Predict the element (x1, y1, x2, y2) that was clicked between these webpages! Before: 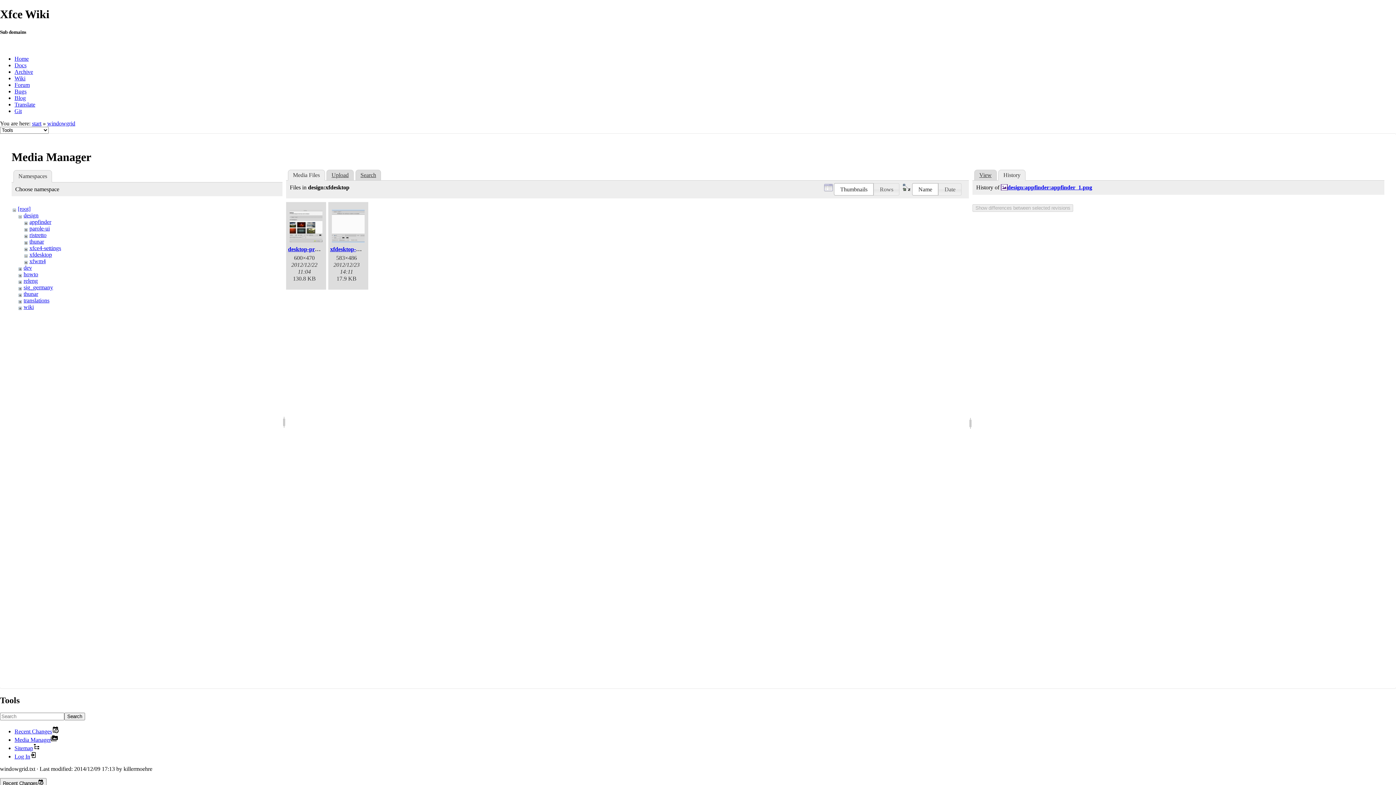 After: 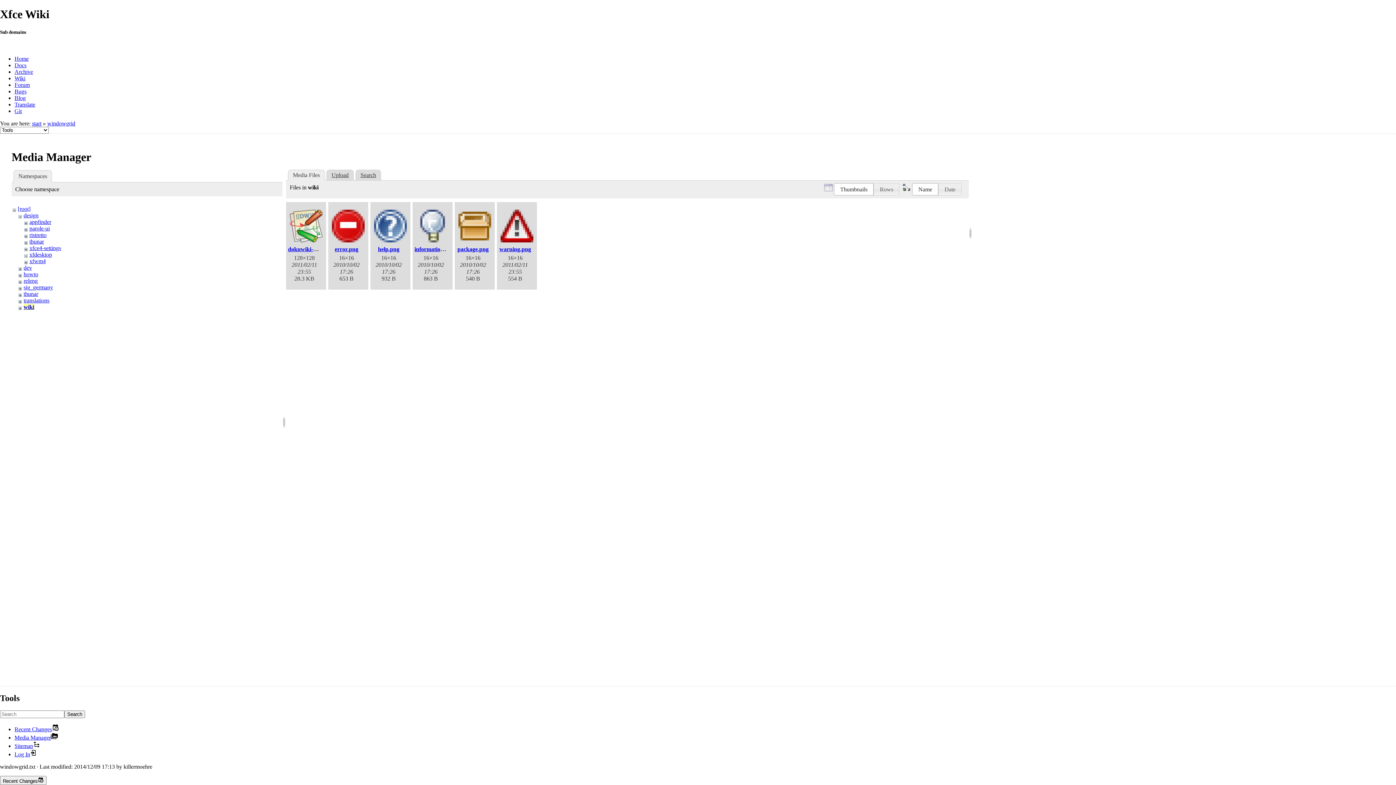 Action: bbox: (23, 303, 33, 310) label: wiki